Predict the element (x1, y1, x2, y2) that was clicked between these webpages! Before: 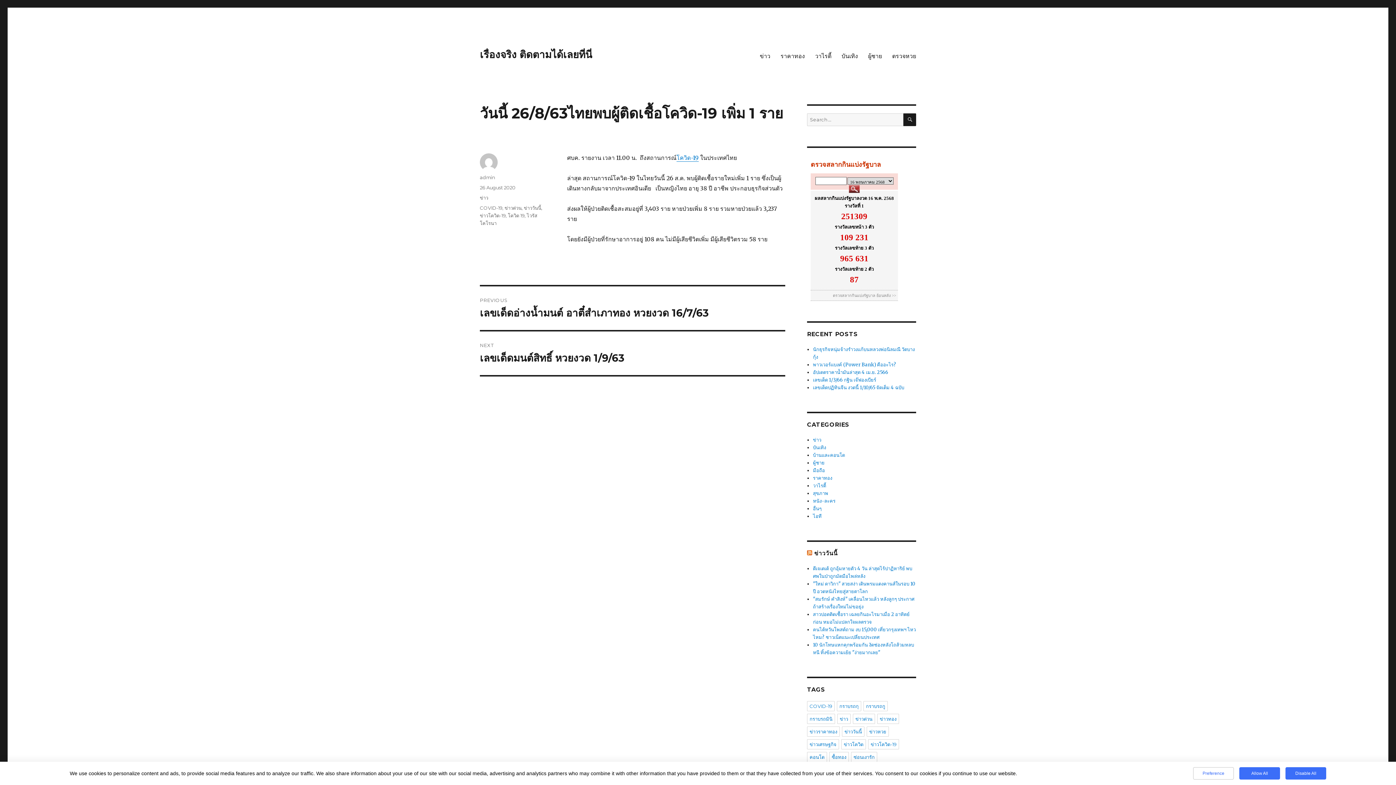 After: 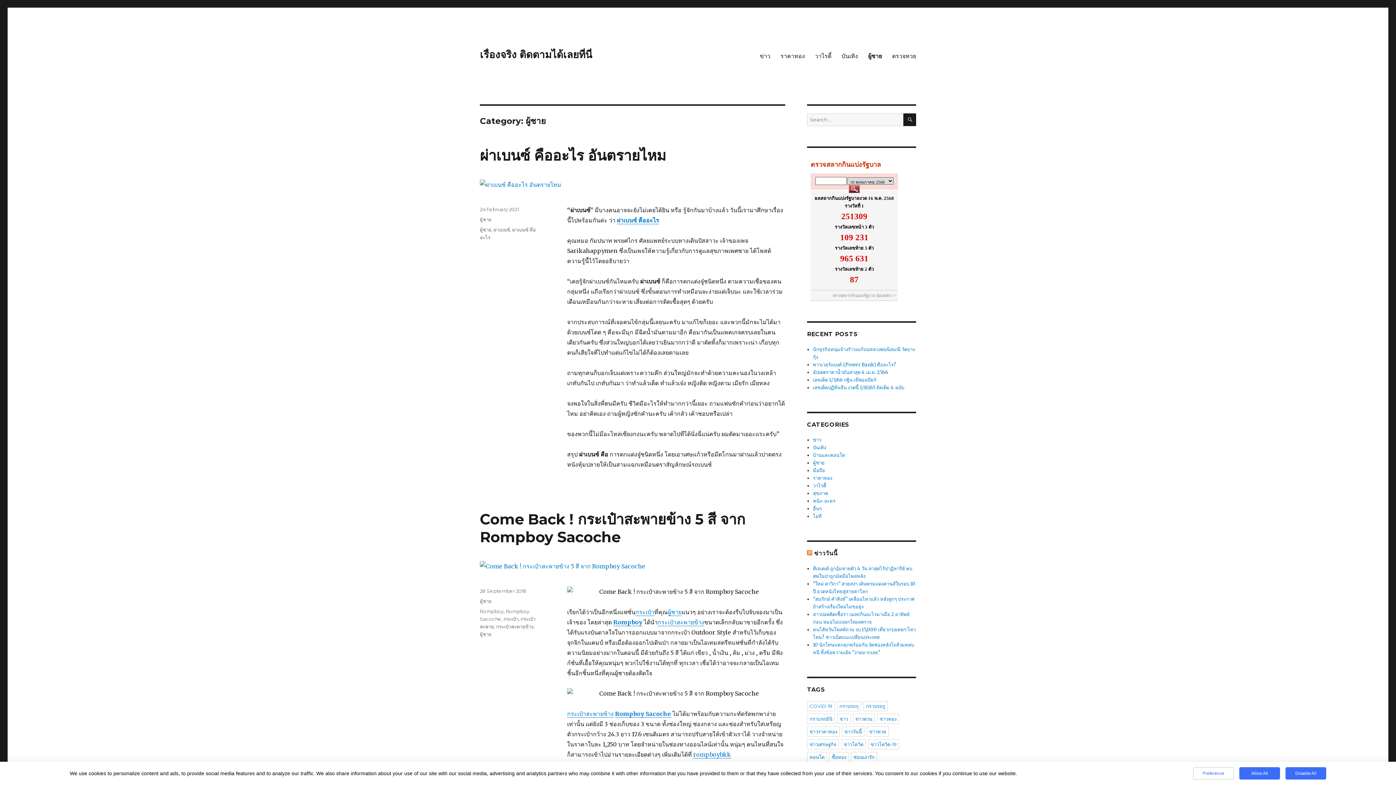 Action: label: ผู้ชาย bbox: (813, 460, 824, 466)